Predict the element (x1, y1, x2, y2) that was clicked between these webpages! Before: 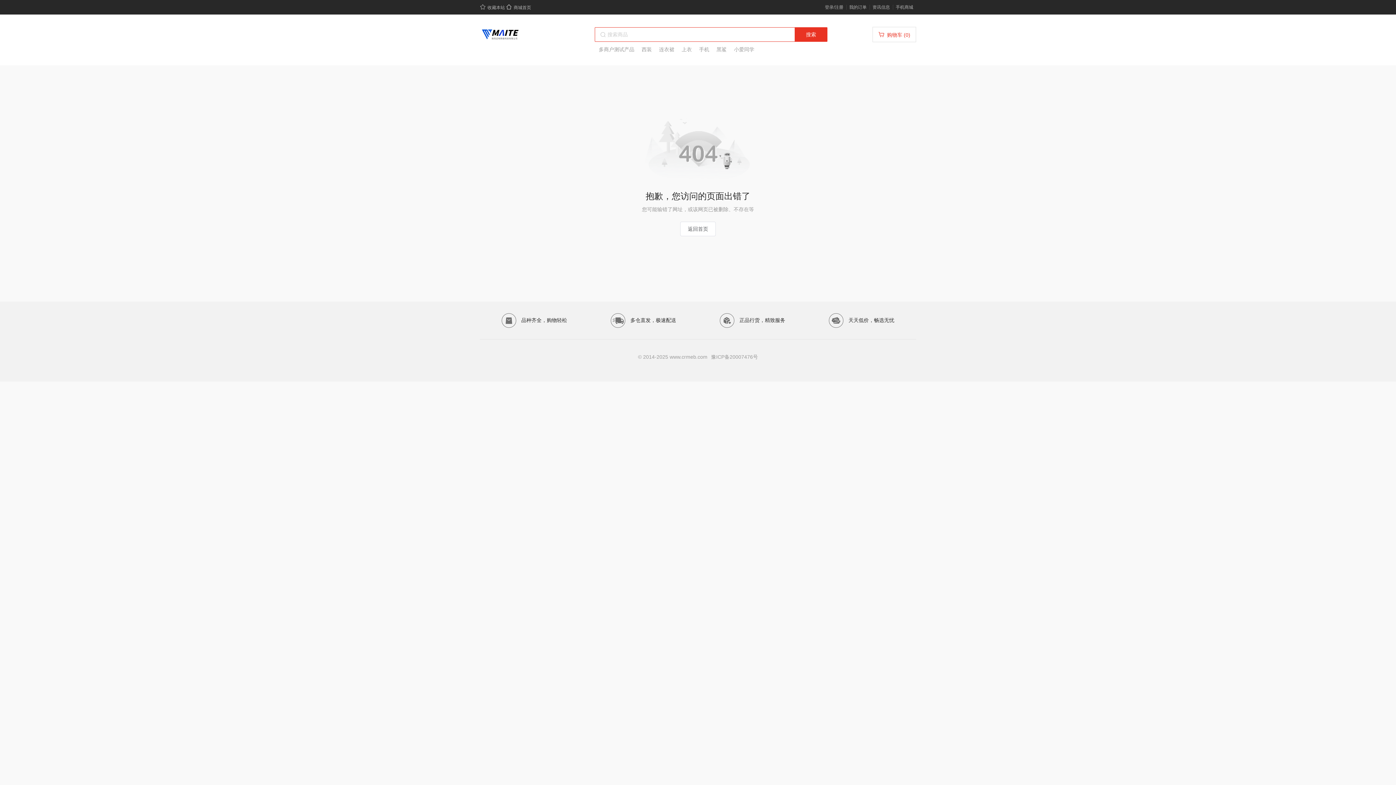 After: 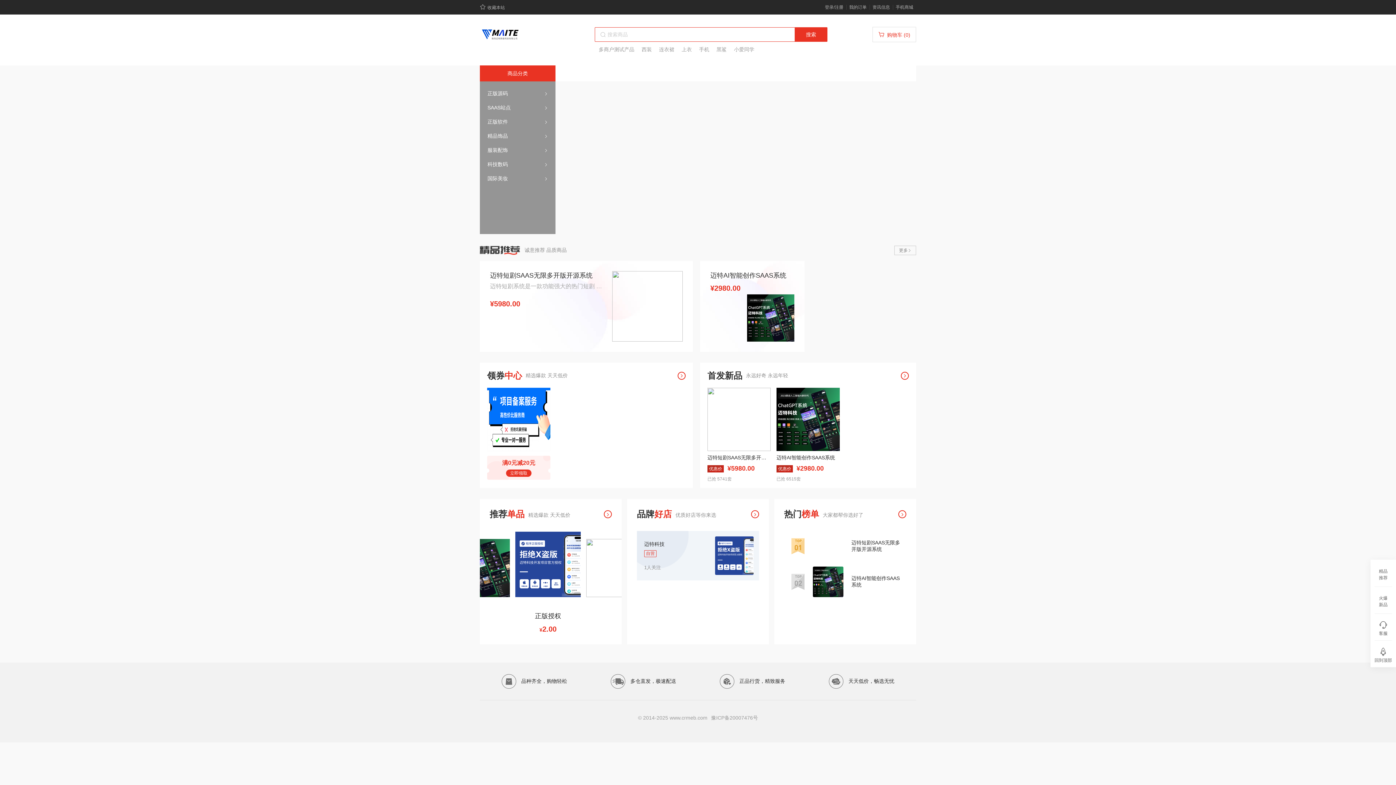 Action: bbox: (506, 4, 531, 10) label: 商城首页